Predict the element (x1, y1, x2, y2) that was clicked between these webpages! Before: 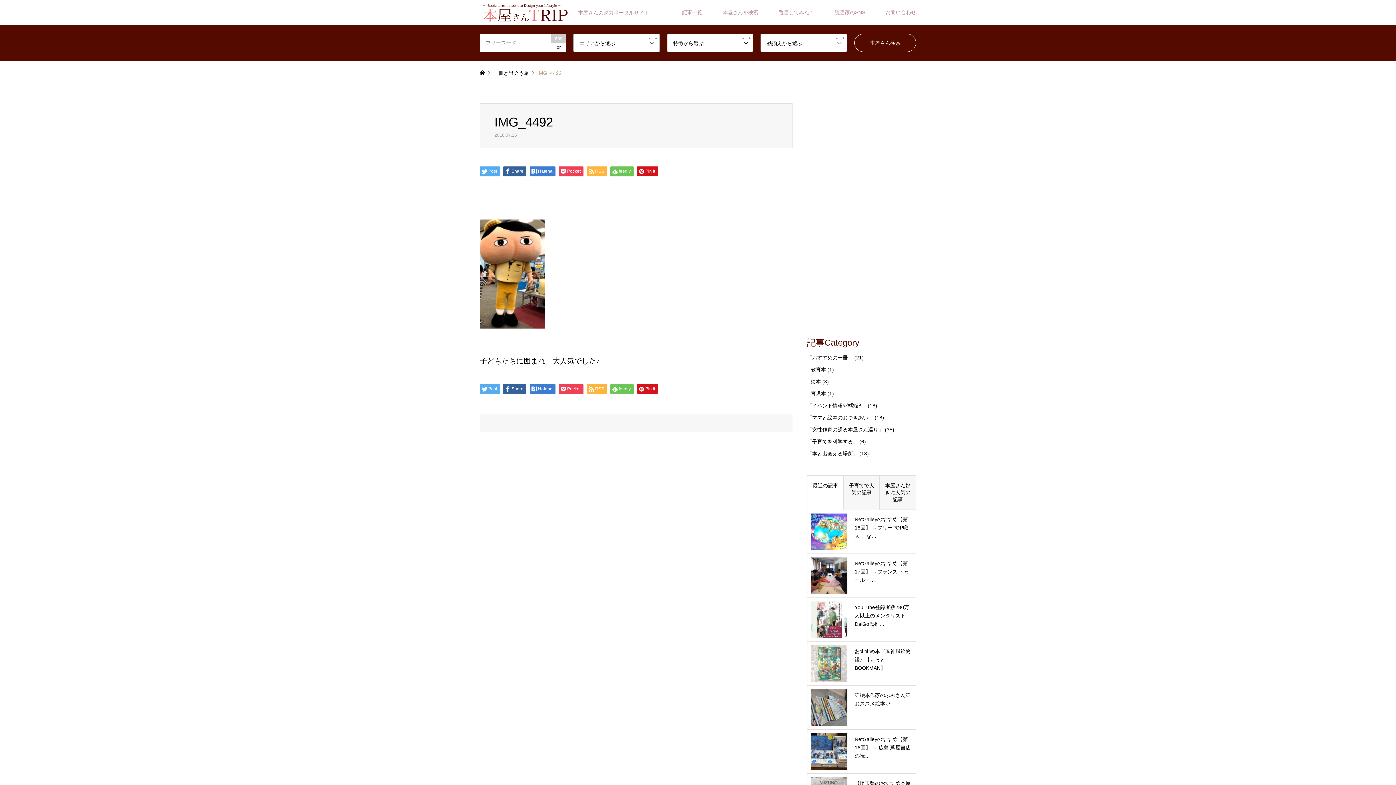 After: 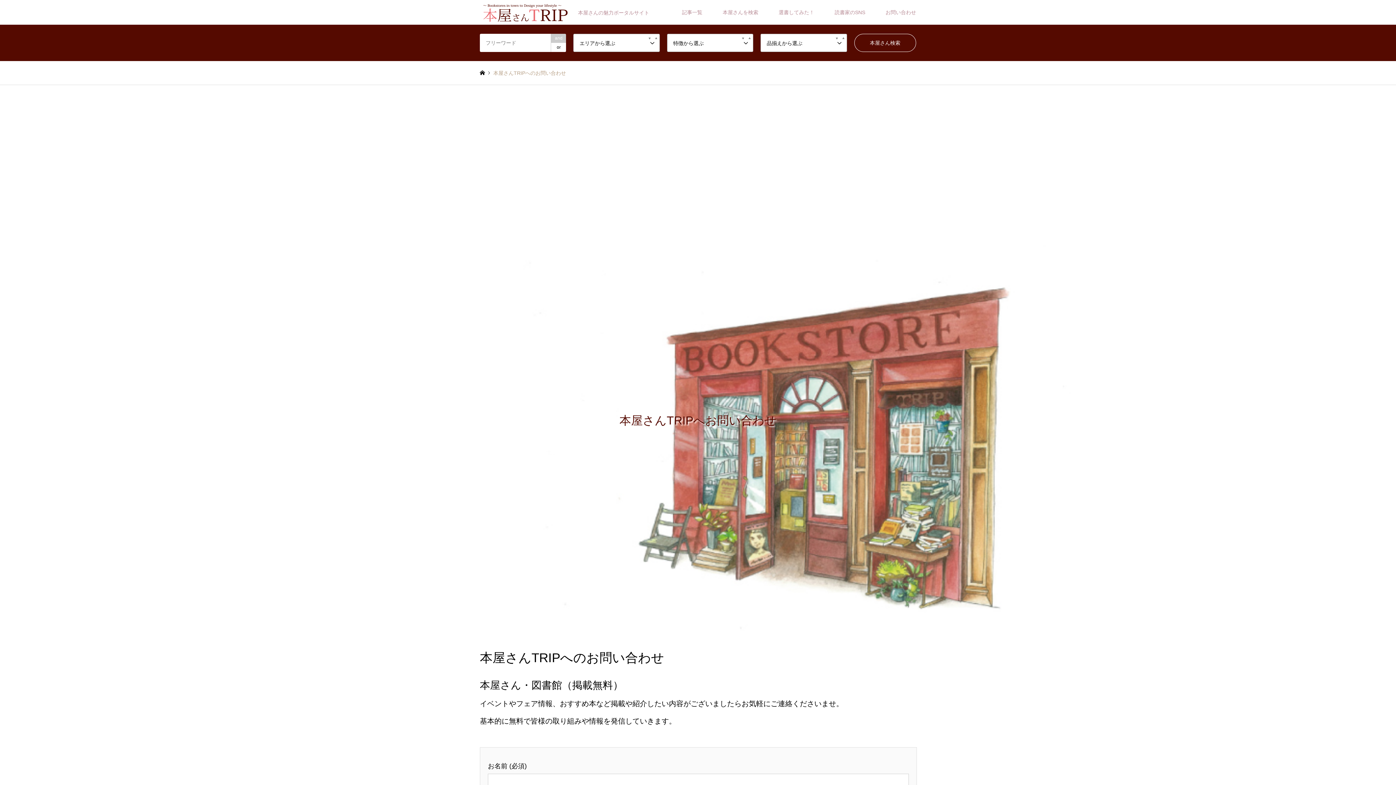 Action: label: お問い合わせ bbox: (875, 0, 926, 24)